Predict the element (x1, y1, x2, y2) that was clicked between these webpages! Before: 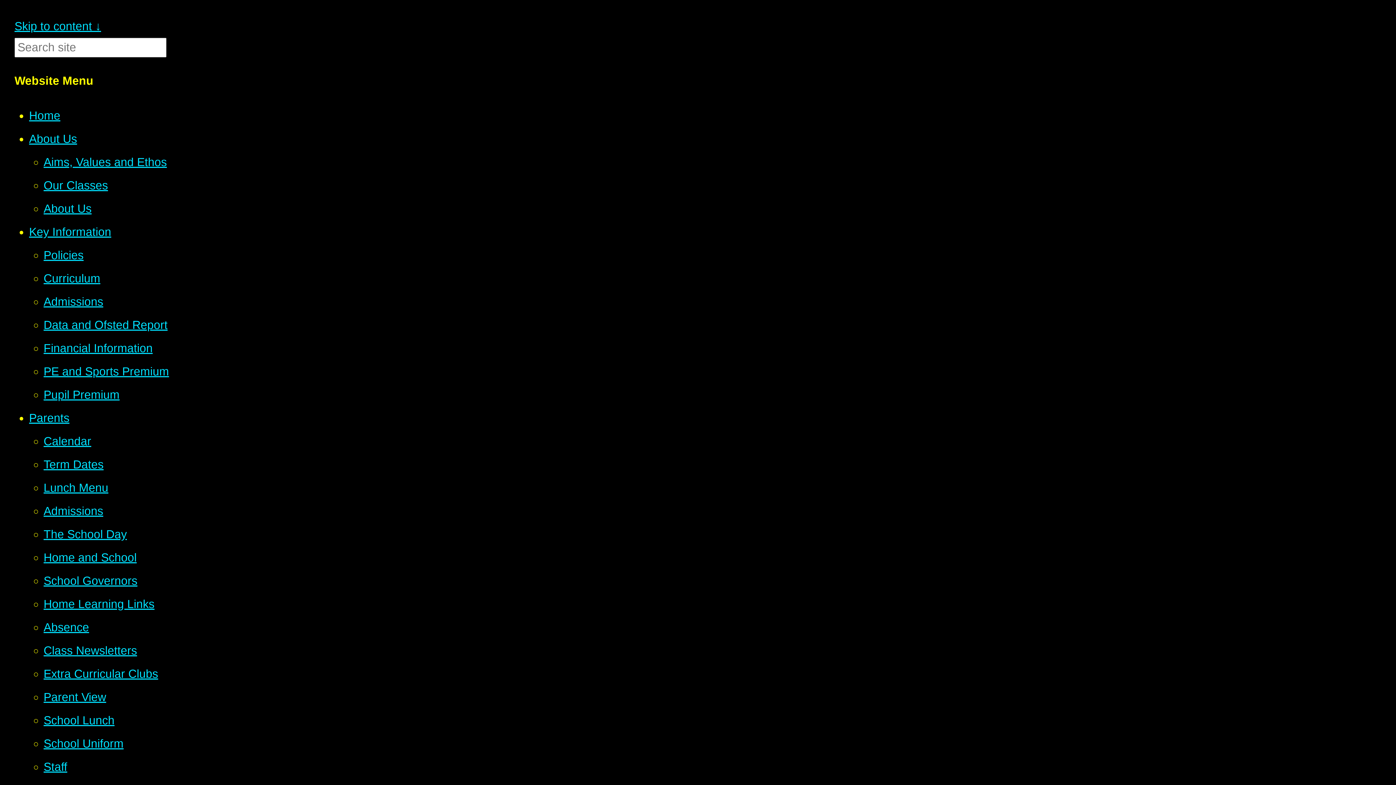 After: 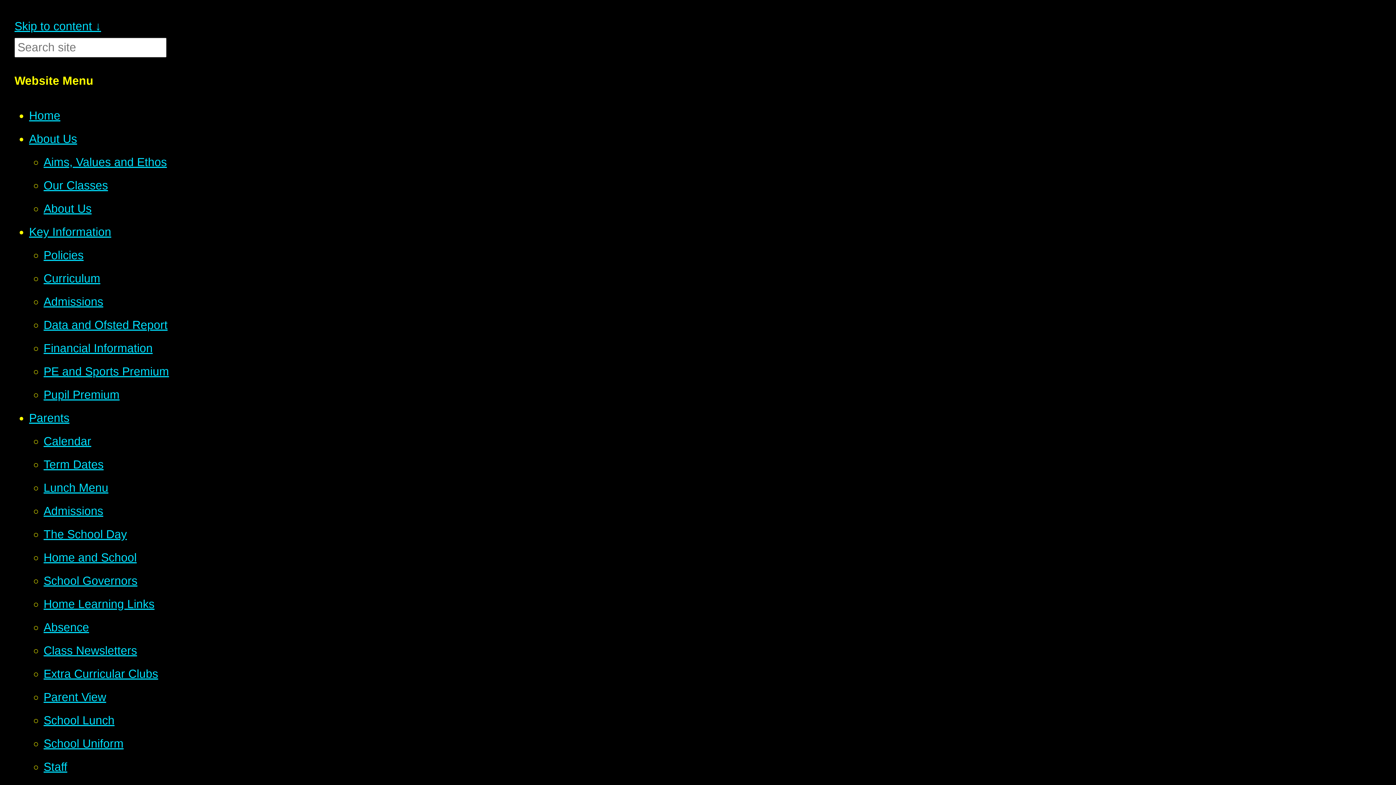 Action: bbox: (29, 411, 69, 424) label: Parents